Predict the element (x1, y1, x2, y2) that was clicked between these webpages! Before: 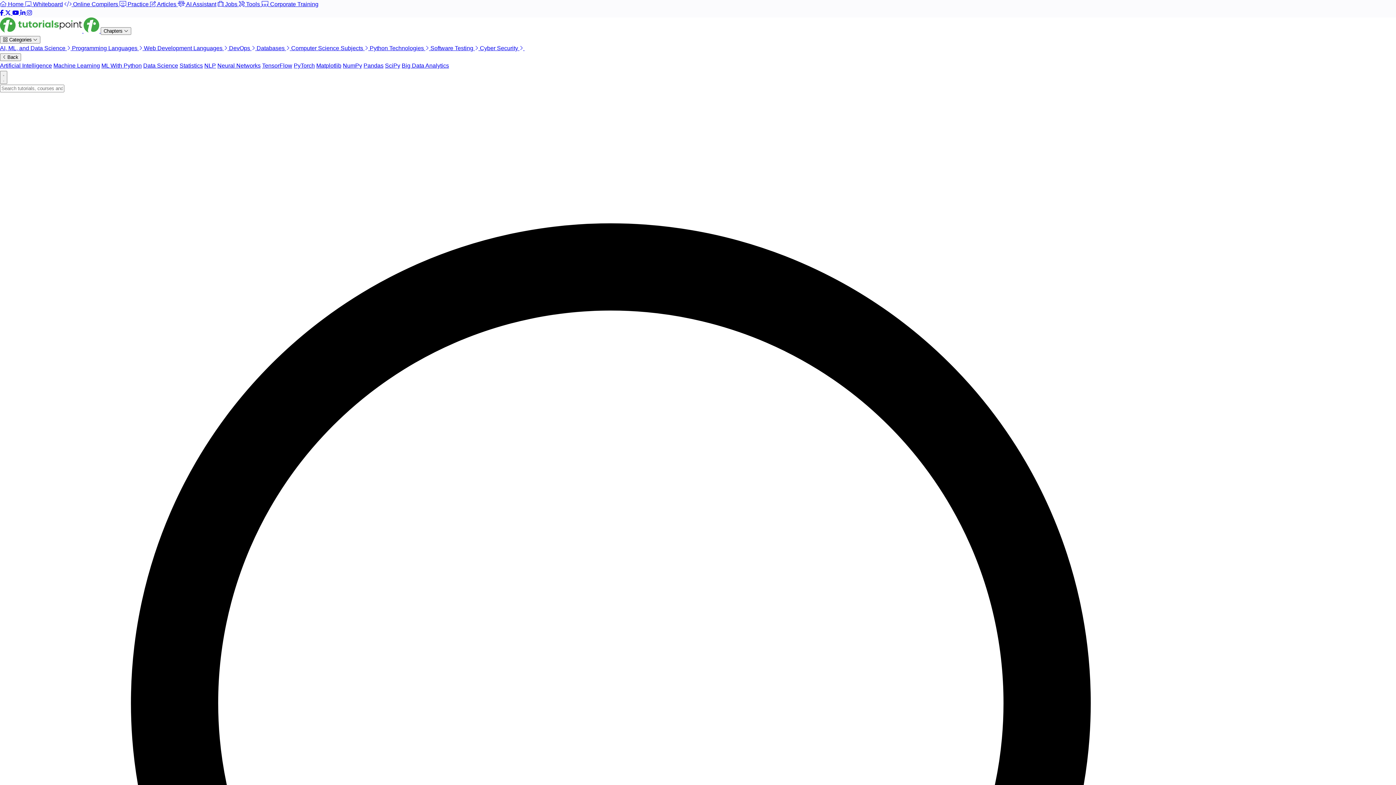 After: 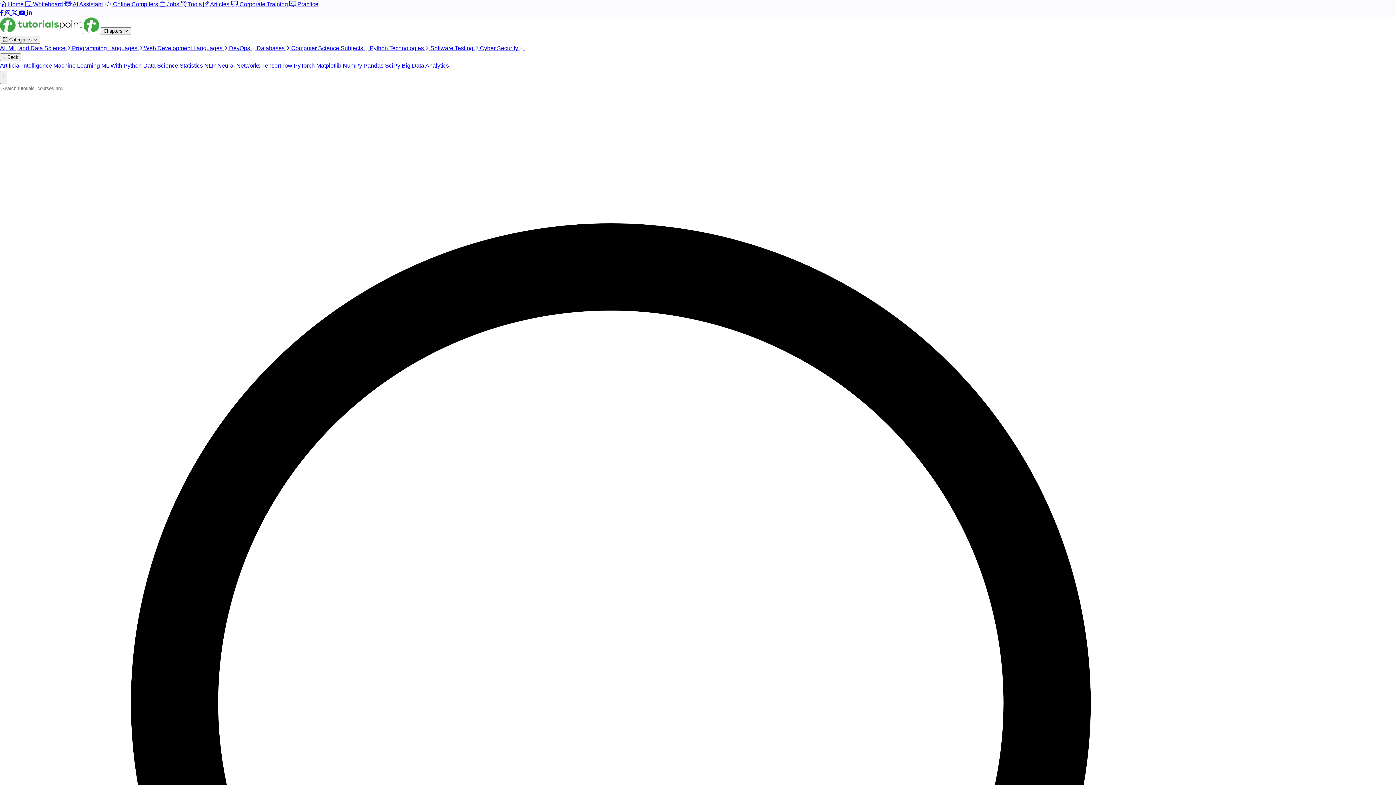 Action: bbox: (450, 62, 468, 68) label: See all